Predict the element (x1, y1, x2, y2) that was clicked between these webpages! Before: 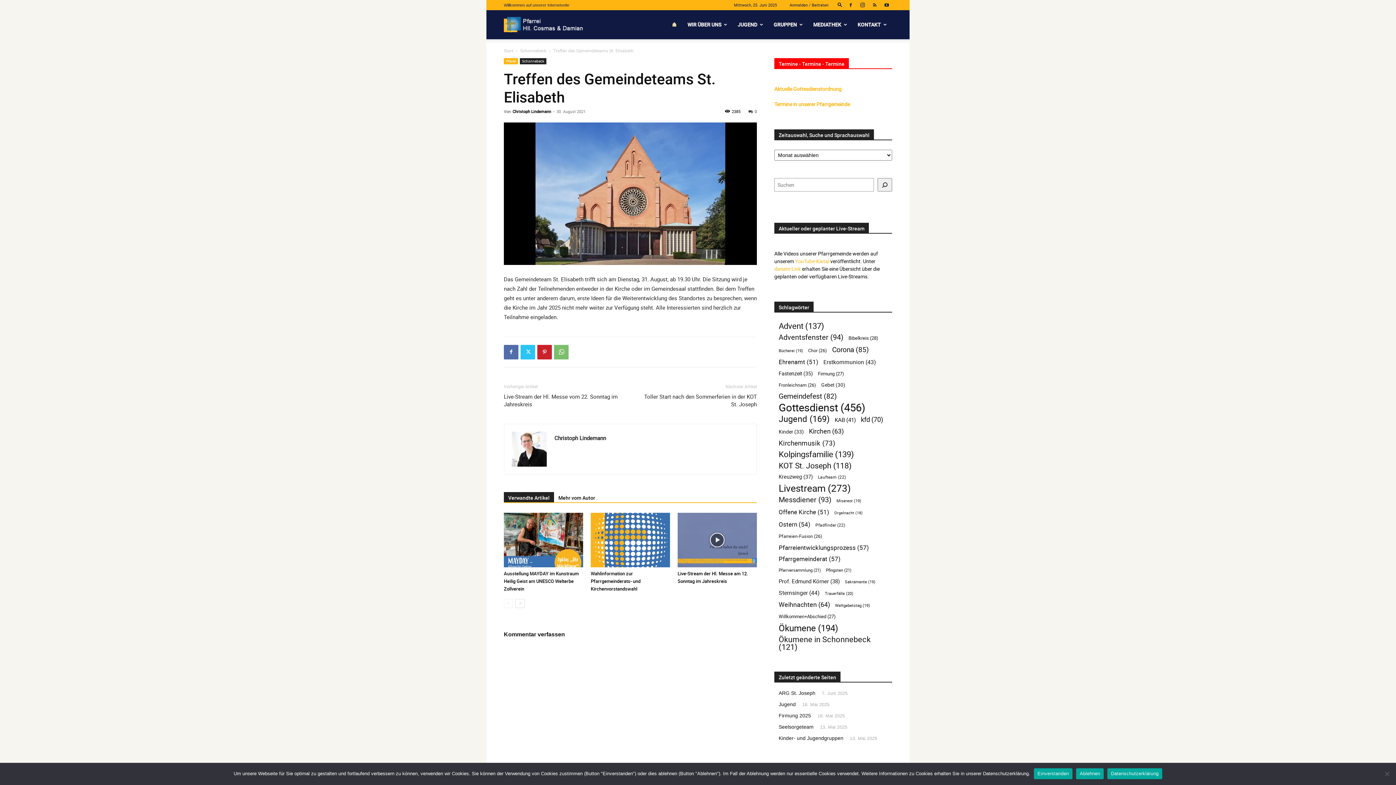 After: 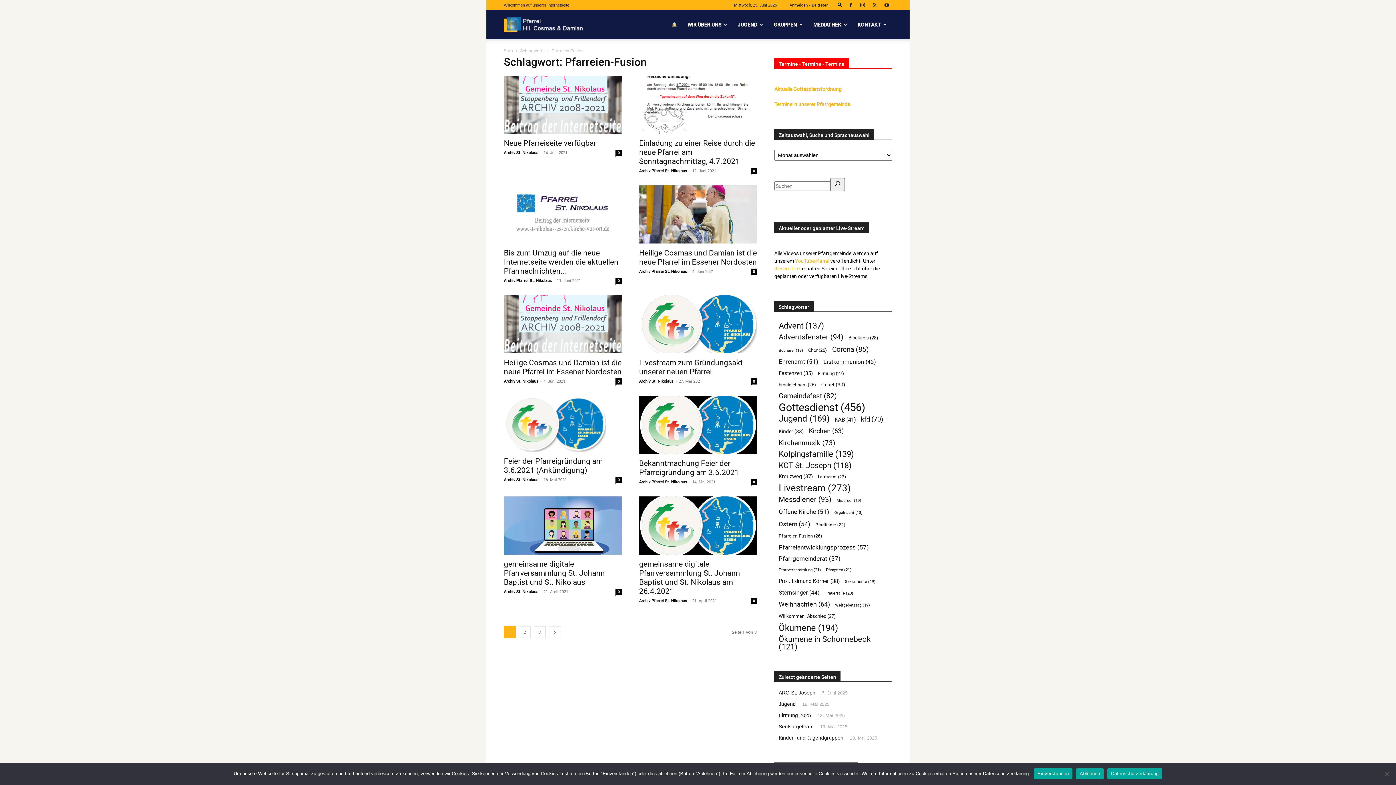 Action: label: Pfarreien-Fusion (26 Einträge) bbox: (778, 532, 822, 540)